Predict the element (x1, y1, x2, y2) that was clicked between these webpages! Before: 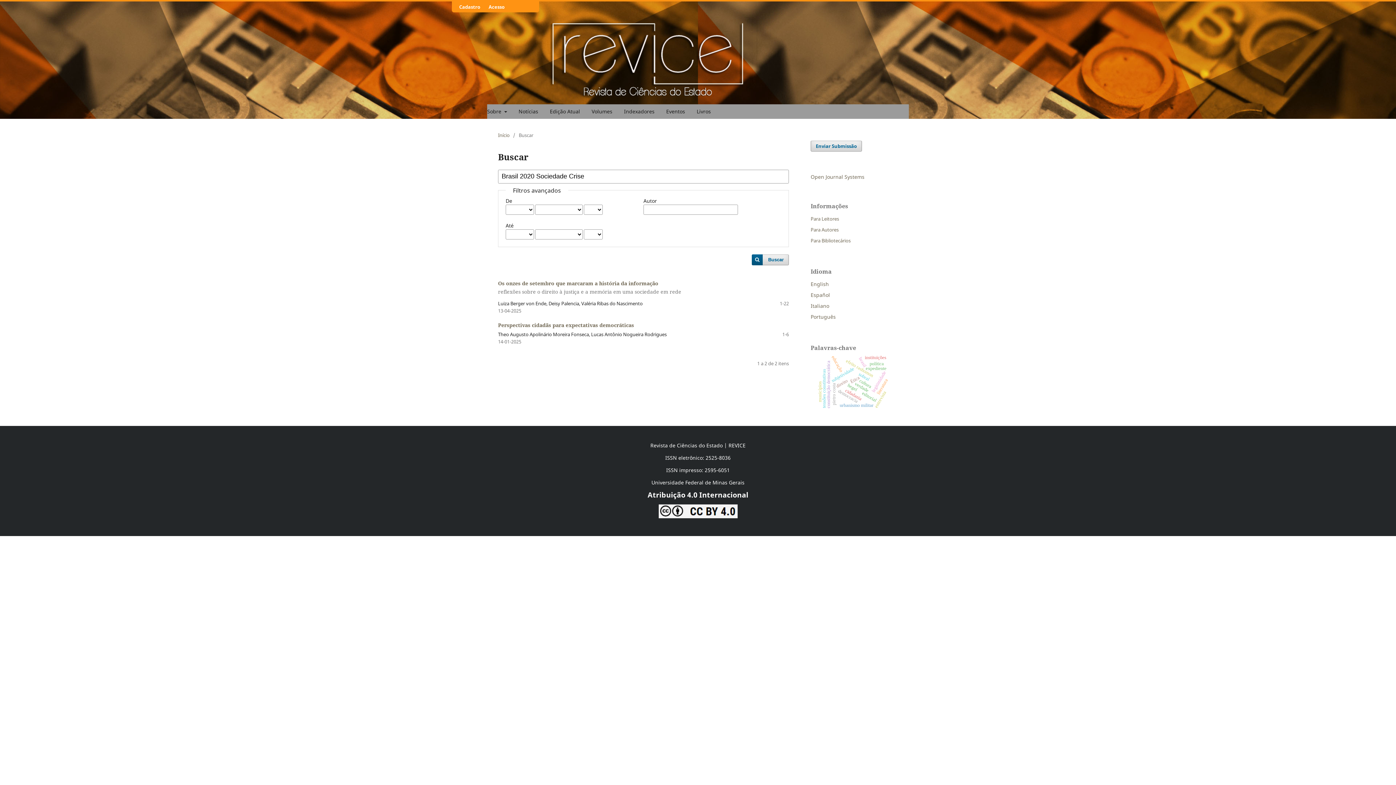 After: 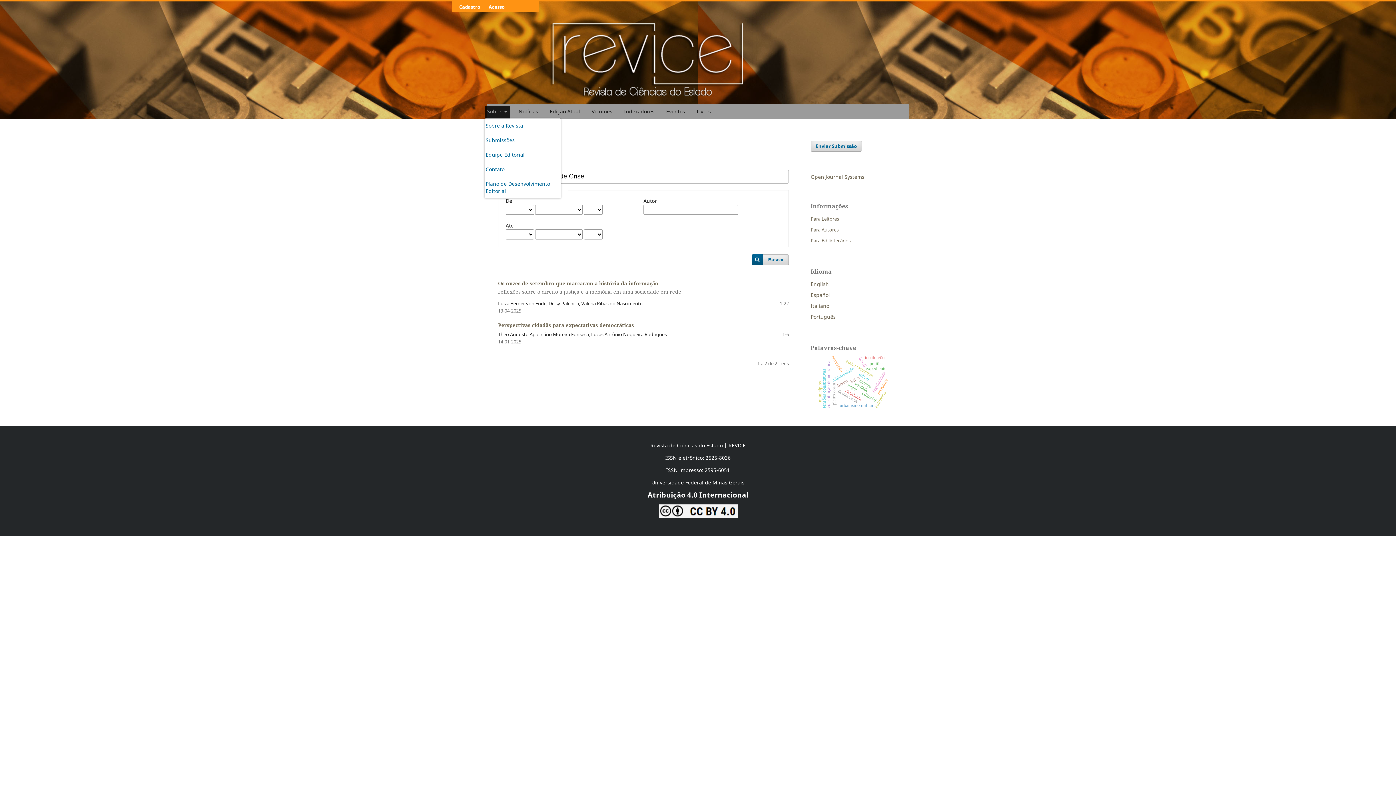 Action: bbox: (484, 106, 509, 118) label: Sobre 